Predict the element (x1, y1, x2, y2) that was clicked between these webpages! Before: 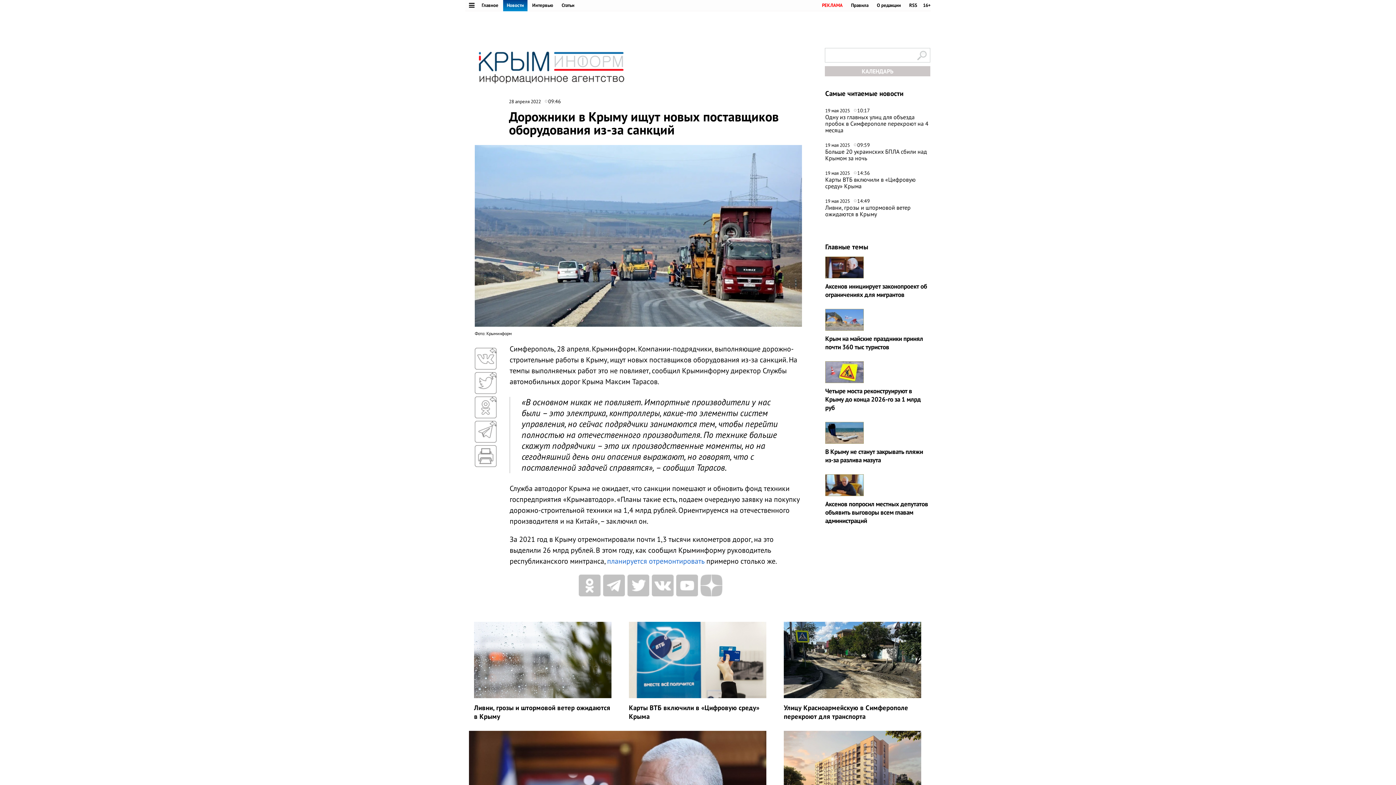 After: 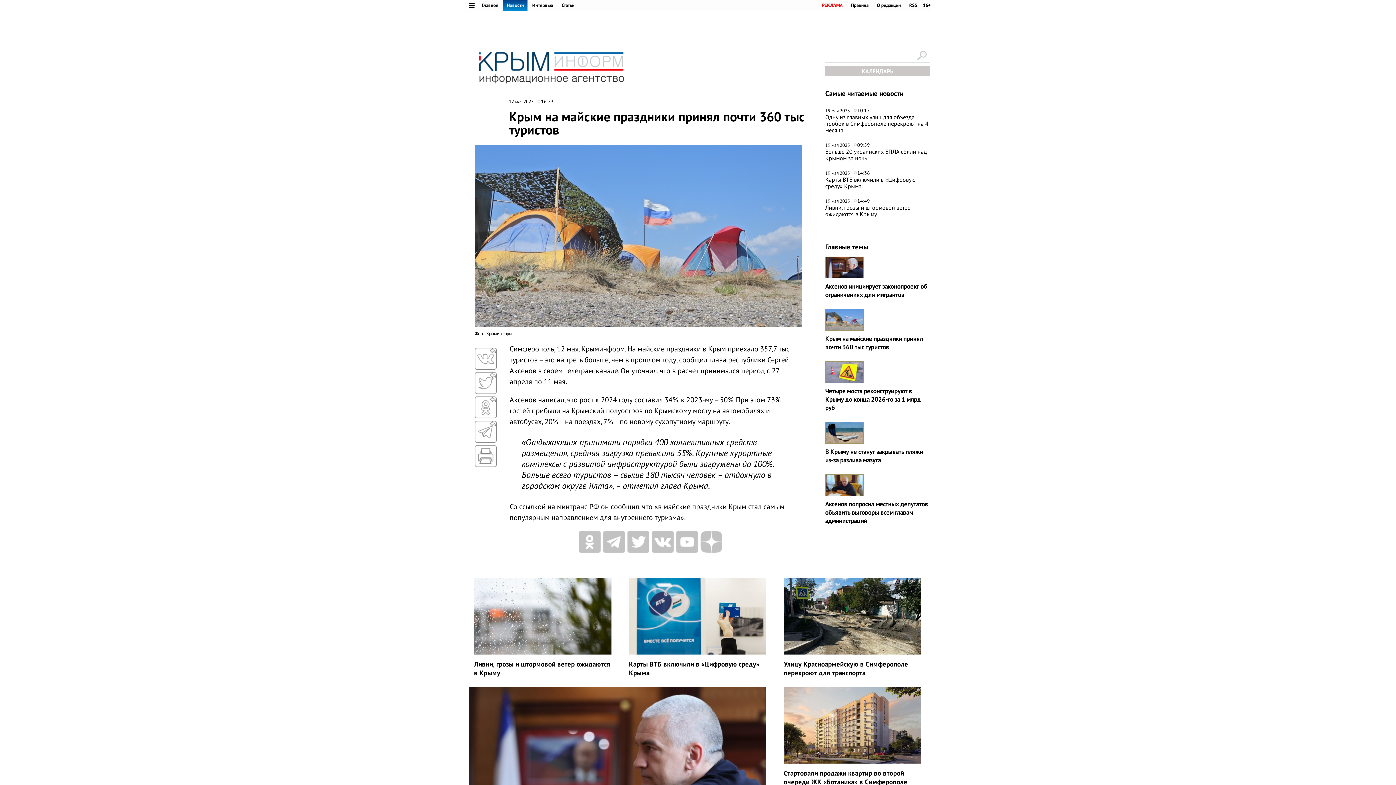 Action: label: Крым на майские праздники принял почти 360 тыс туристов bbox: (825, 334, 923, 351)